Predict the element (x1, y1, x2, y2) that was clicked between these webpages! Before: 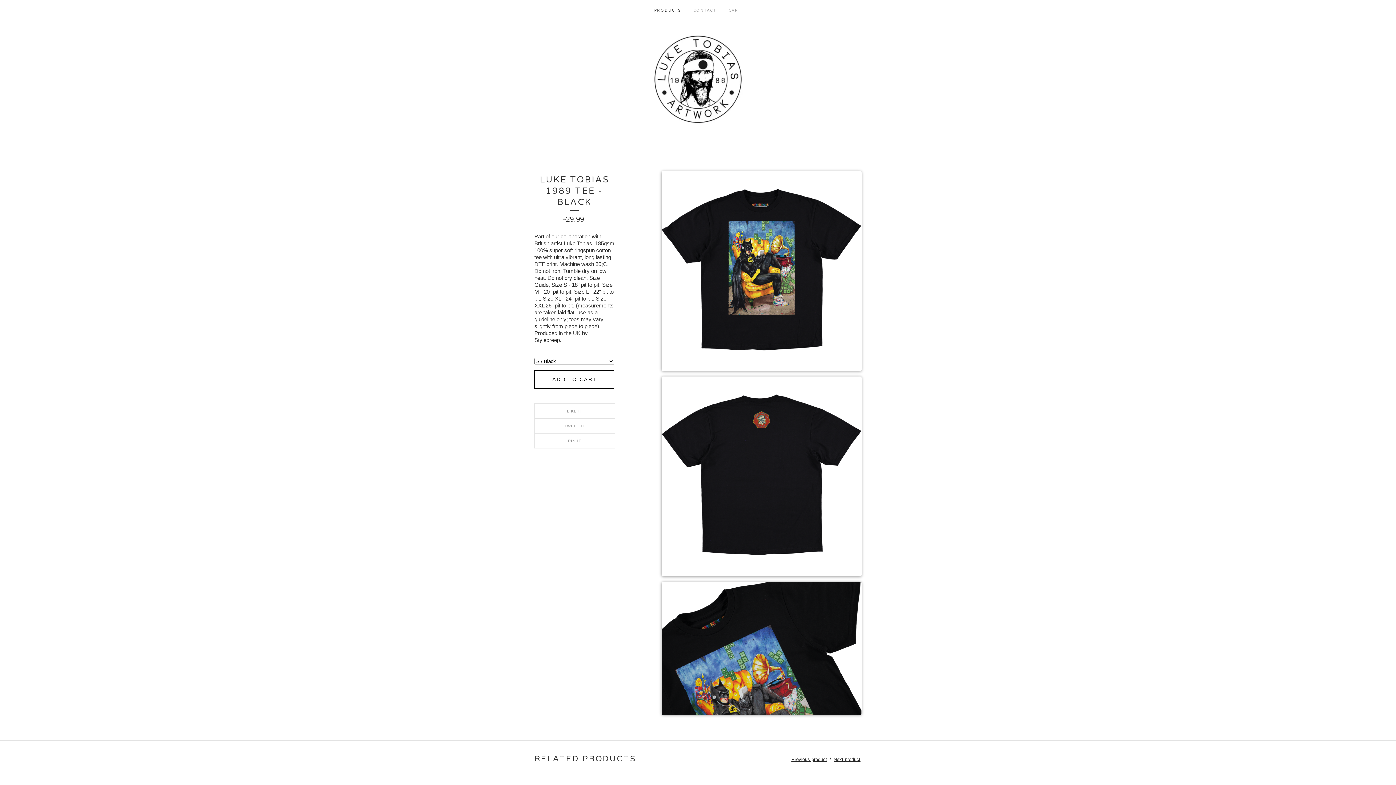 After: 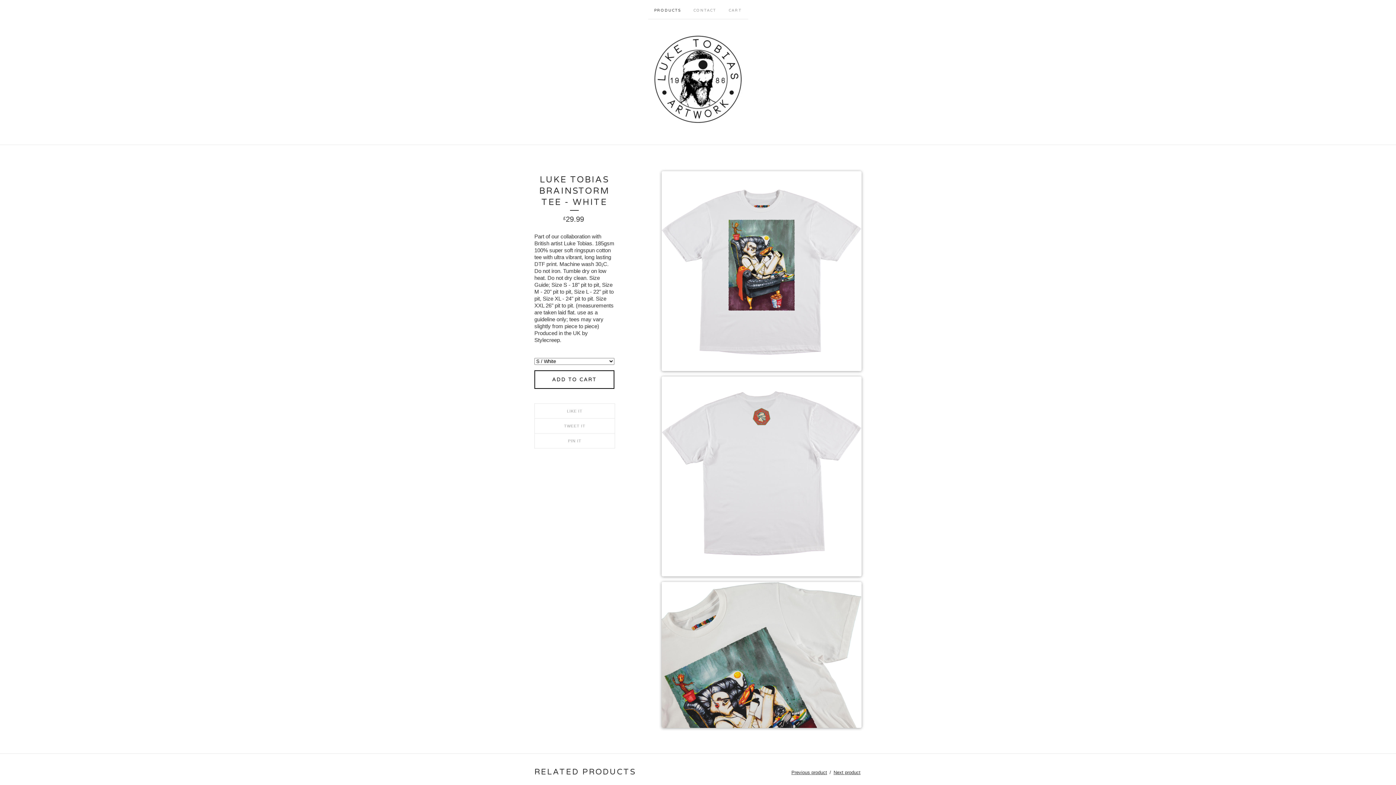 Action: bbox: (832, 755, 861, 763) label: Next product